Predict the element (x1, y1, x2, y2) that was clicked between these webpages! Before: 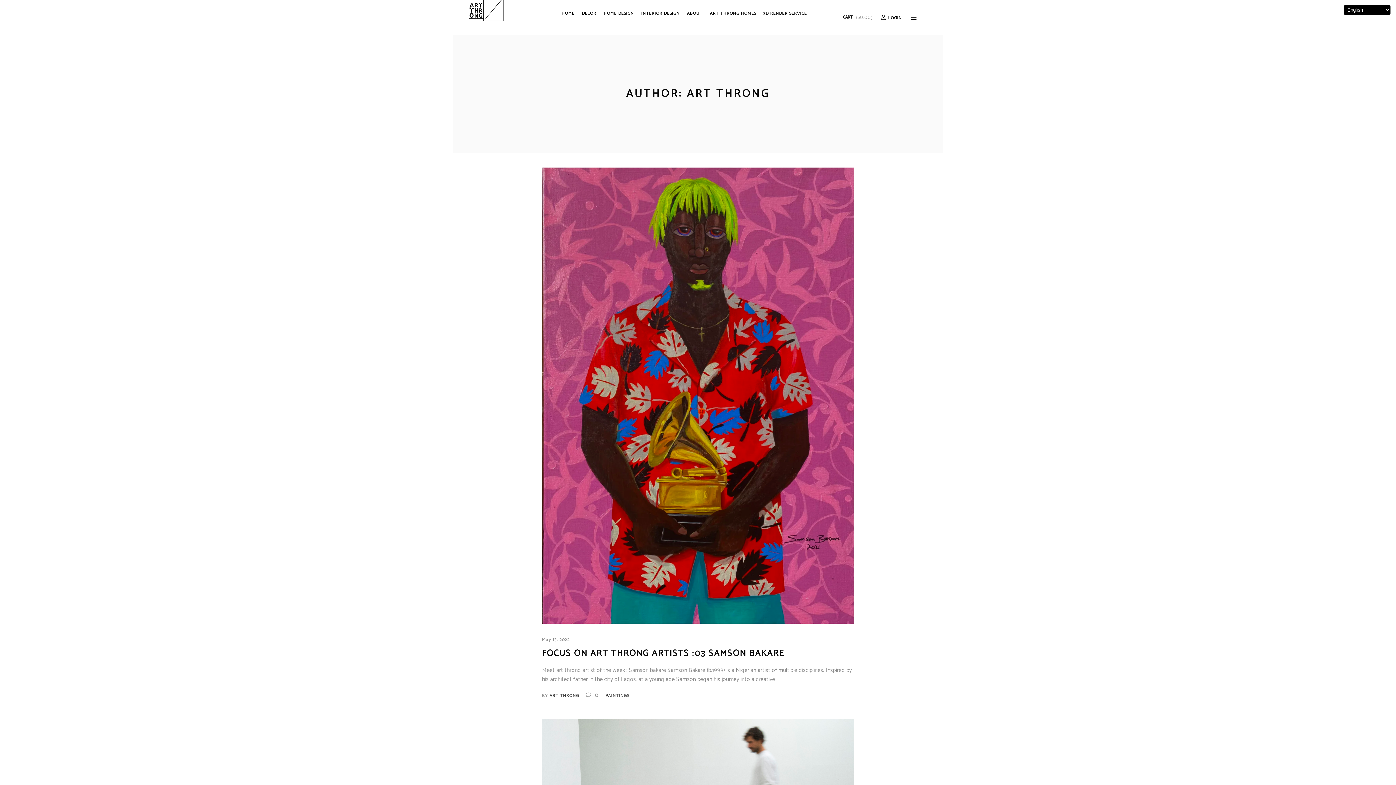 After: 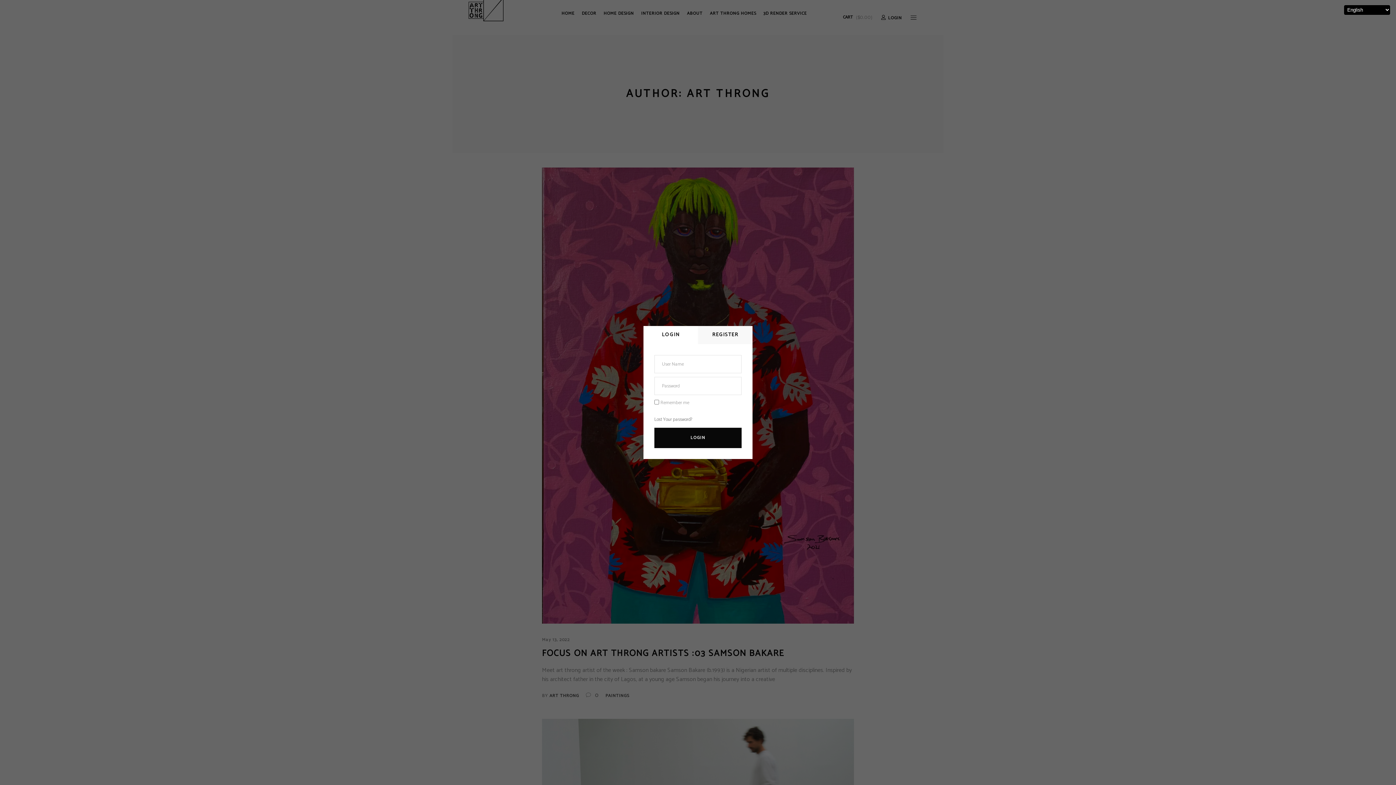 Action: bbox: (881, 14, 902, 21) label: LOGIN